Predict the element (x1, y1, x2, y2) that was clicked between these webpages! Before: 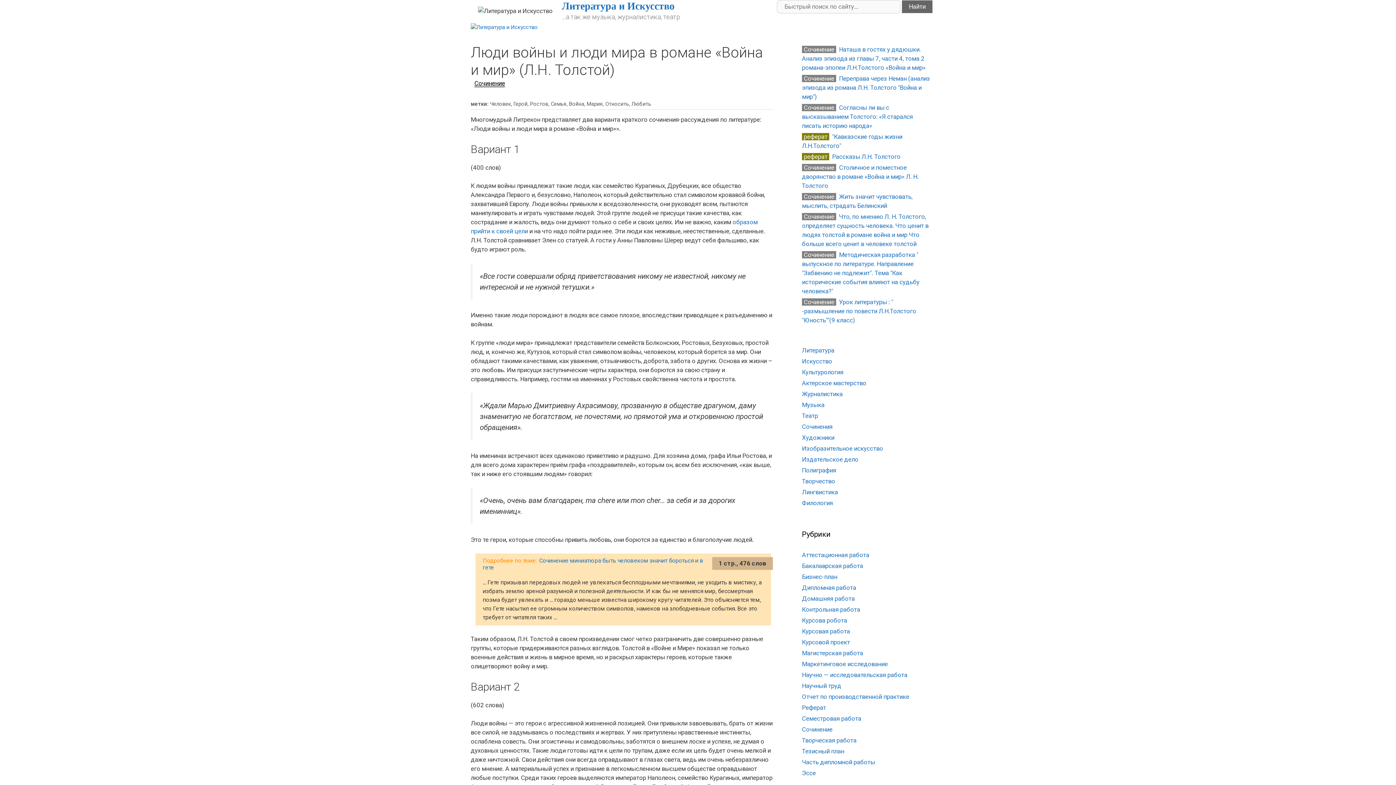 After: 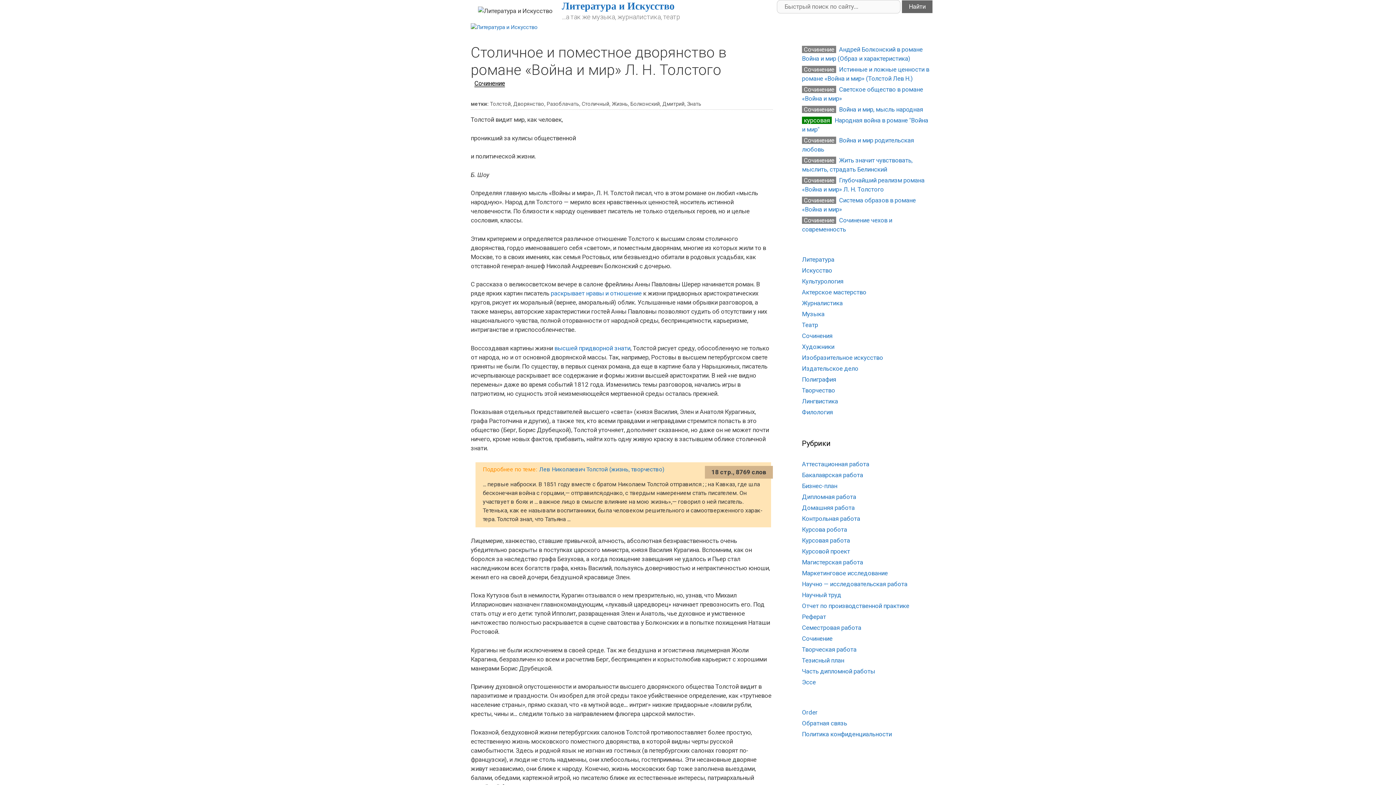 Action: label: Сочинение  Столичное и поместное дворянство в романе «Война и мир» Л. Н. Толстого bbox: (802, 164, 918, 189)